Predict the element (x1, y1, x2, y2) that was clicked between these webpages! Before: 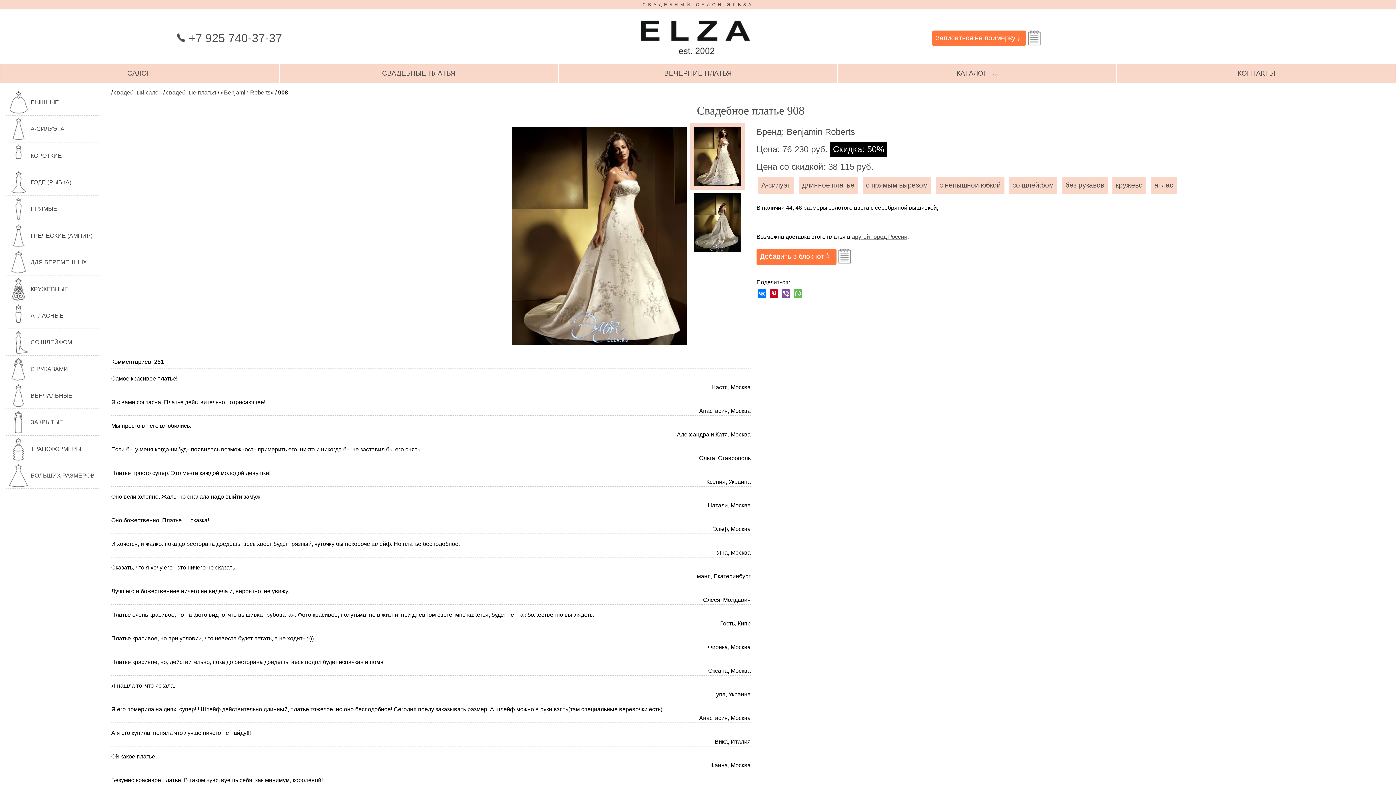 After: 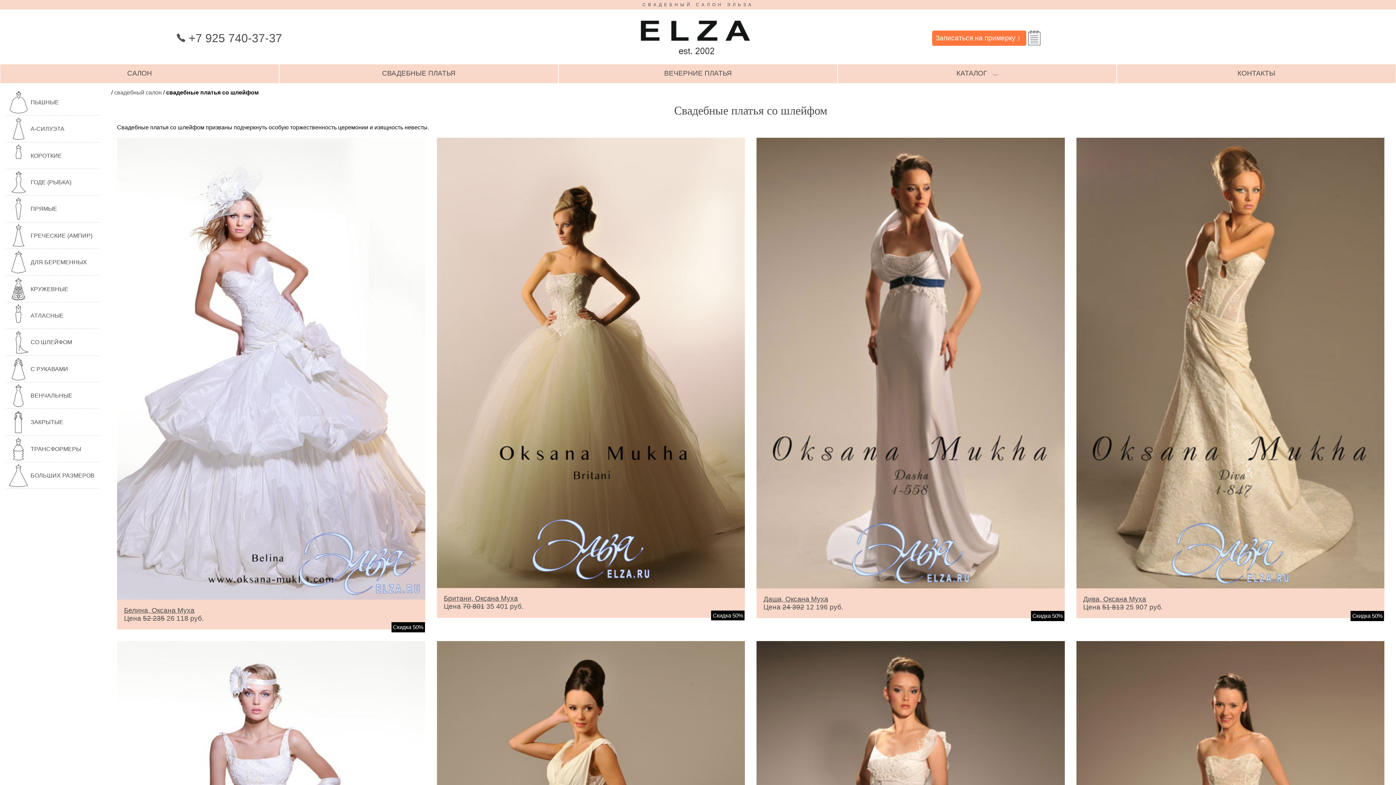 Action: label: СО ШЛЕЙФОМ bbox: (6, 329, 99, 355)